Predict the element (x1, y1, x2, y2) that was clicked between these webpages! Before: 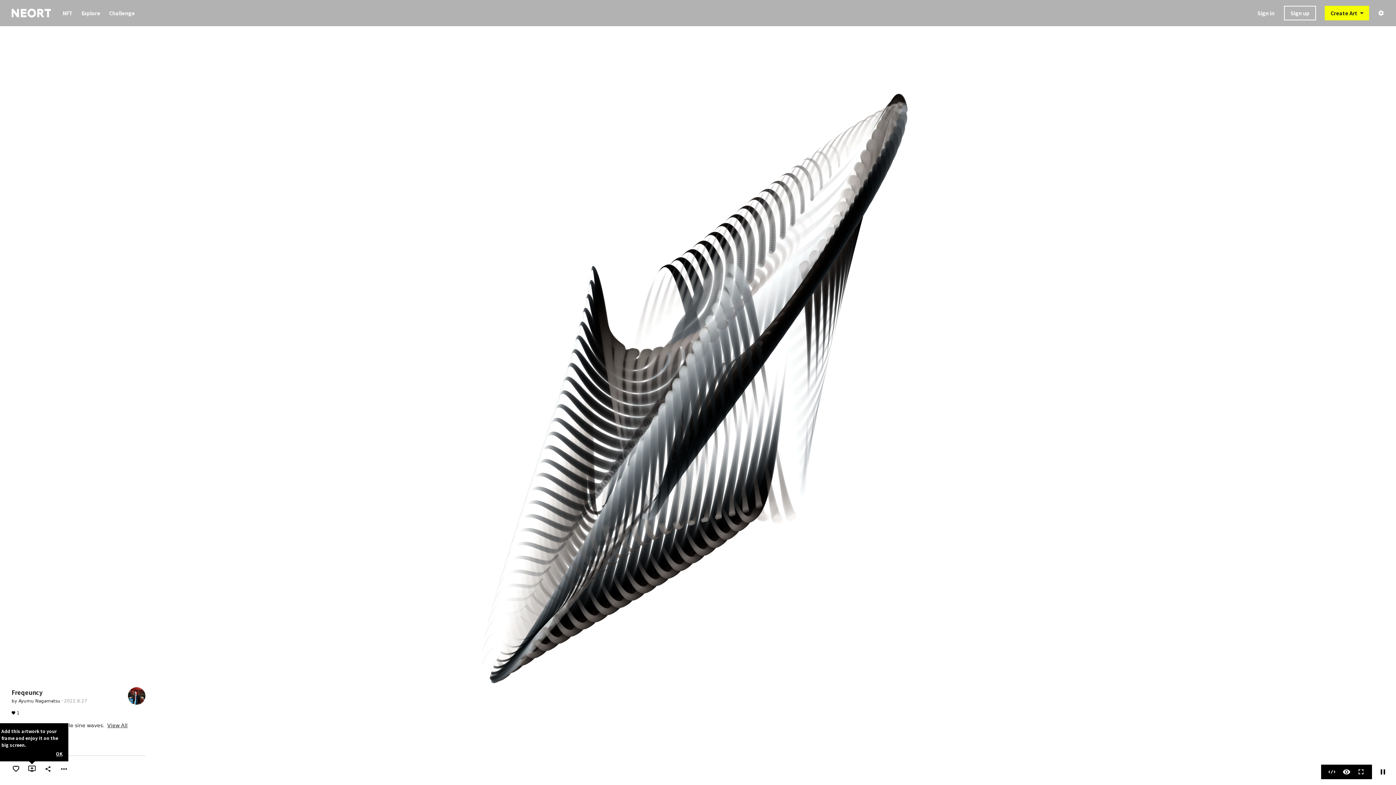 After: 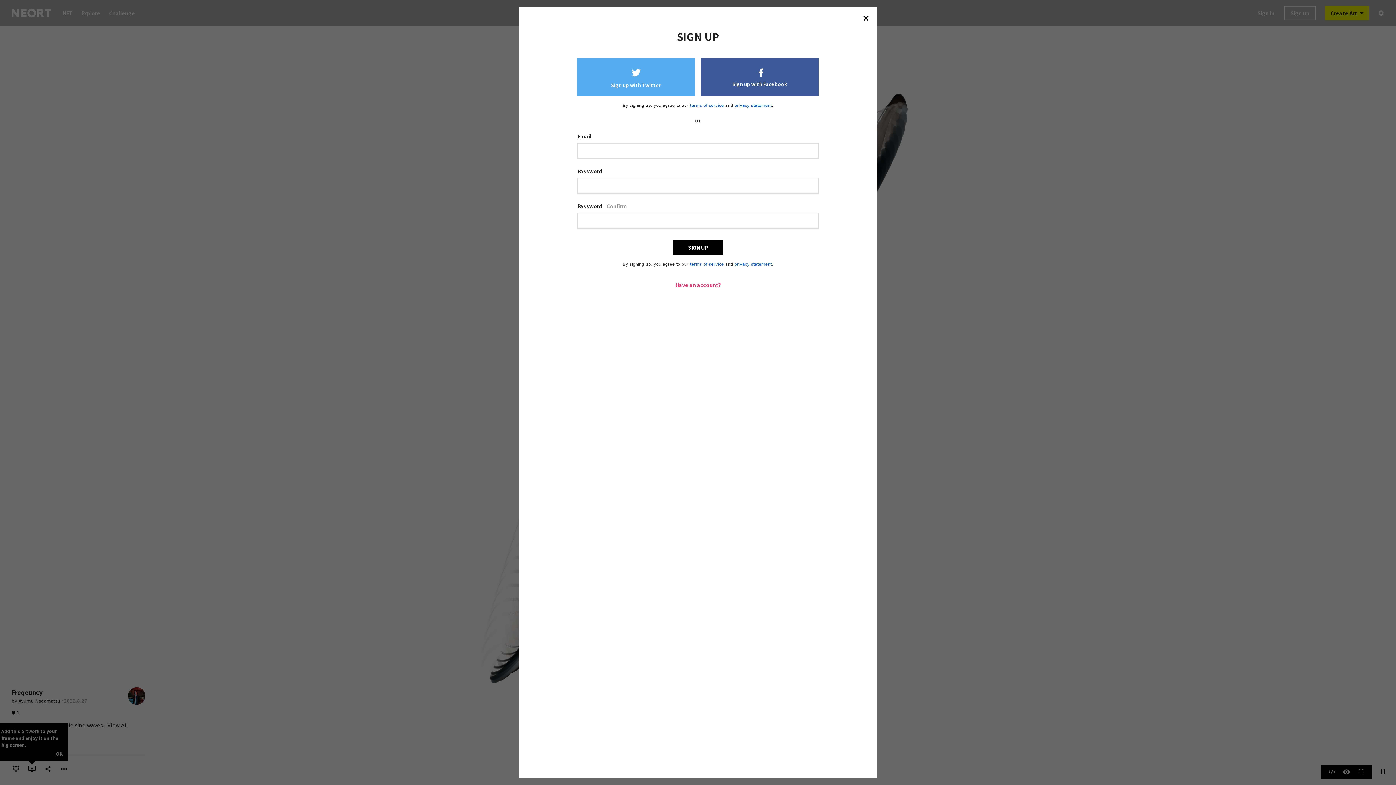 Action: label: Sign up bbox: (1284, 5, 1316, 20)